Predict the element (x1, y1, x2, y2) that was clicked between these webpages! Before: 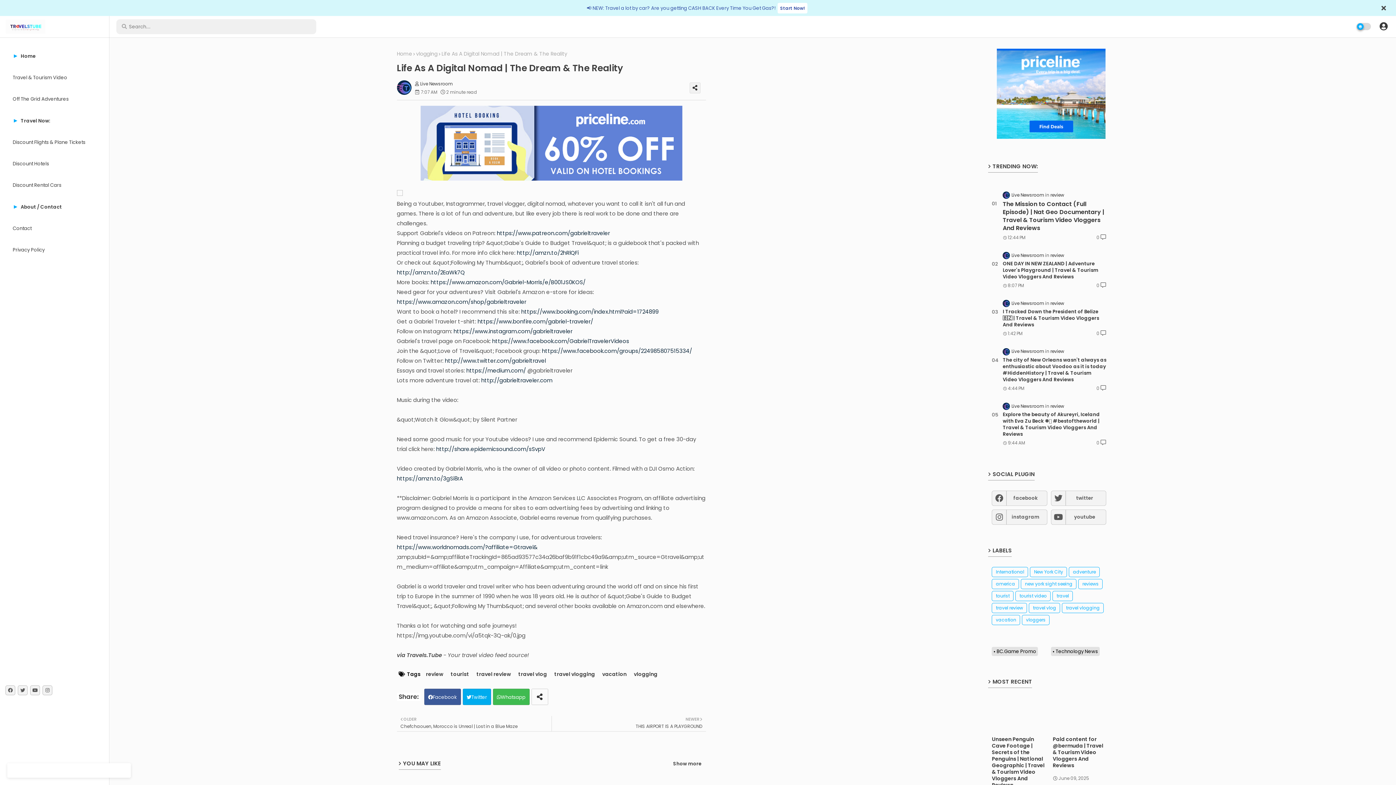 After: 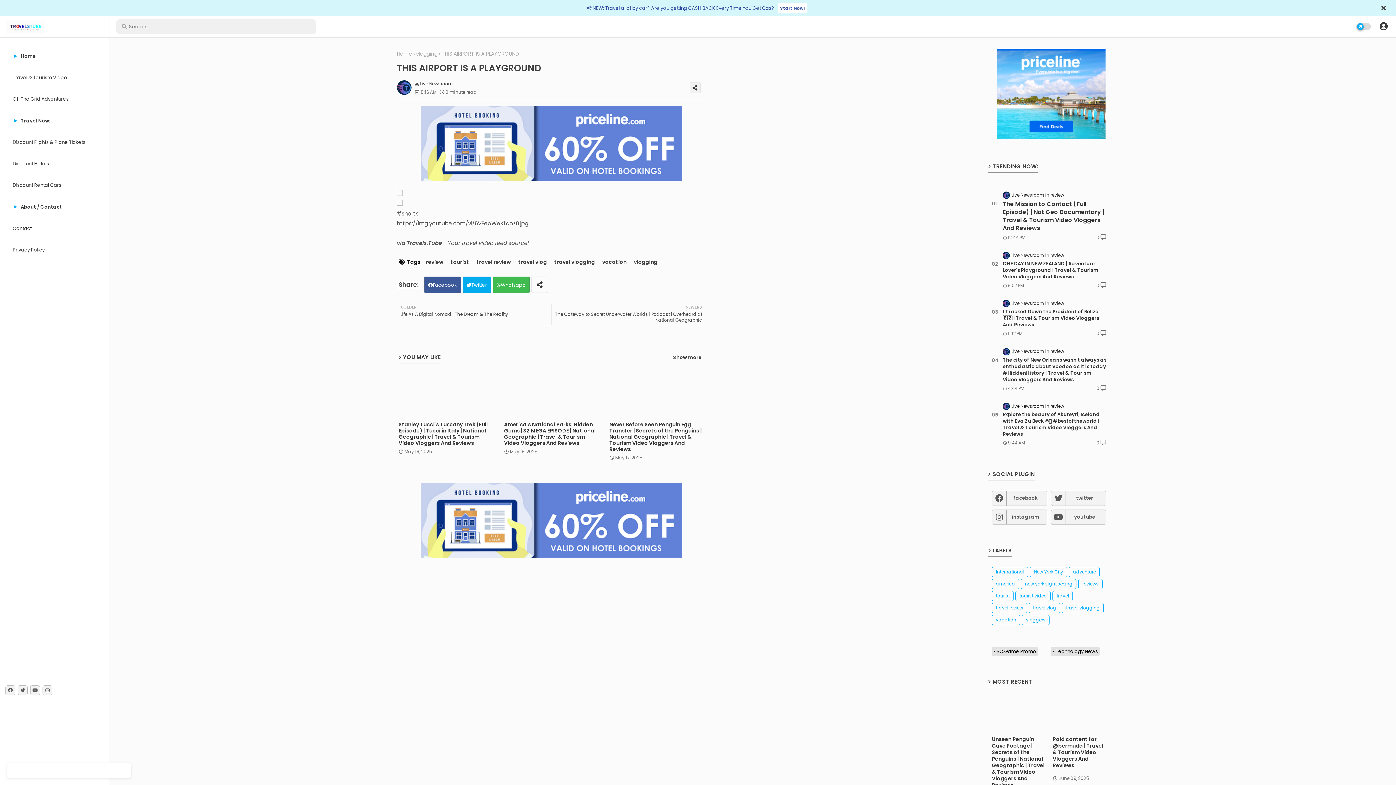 Action: label: NEWER

THIS AIRPORT IS A PLAYGROUND bbox: (551, 716, 702, 729)